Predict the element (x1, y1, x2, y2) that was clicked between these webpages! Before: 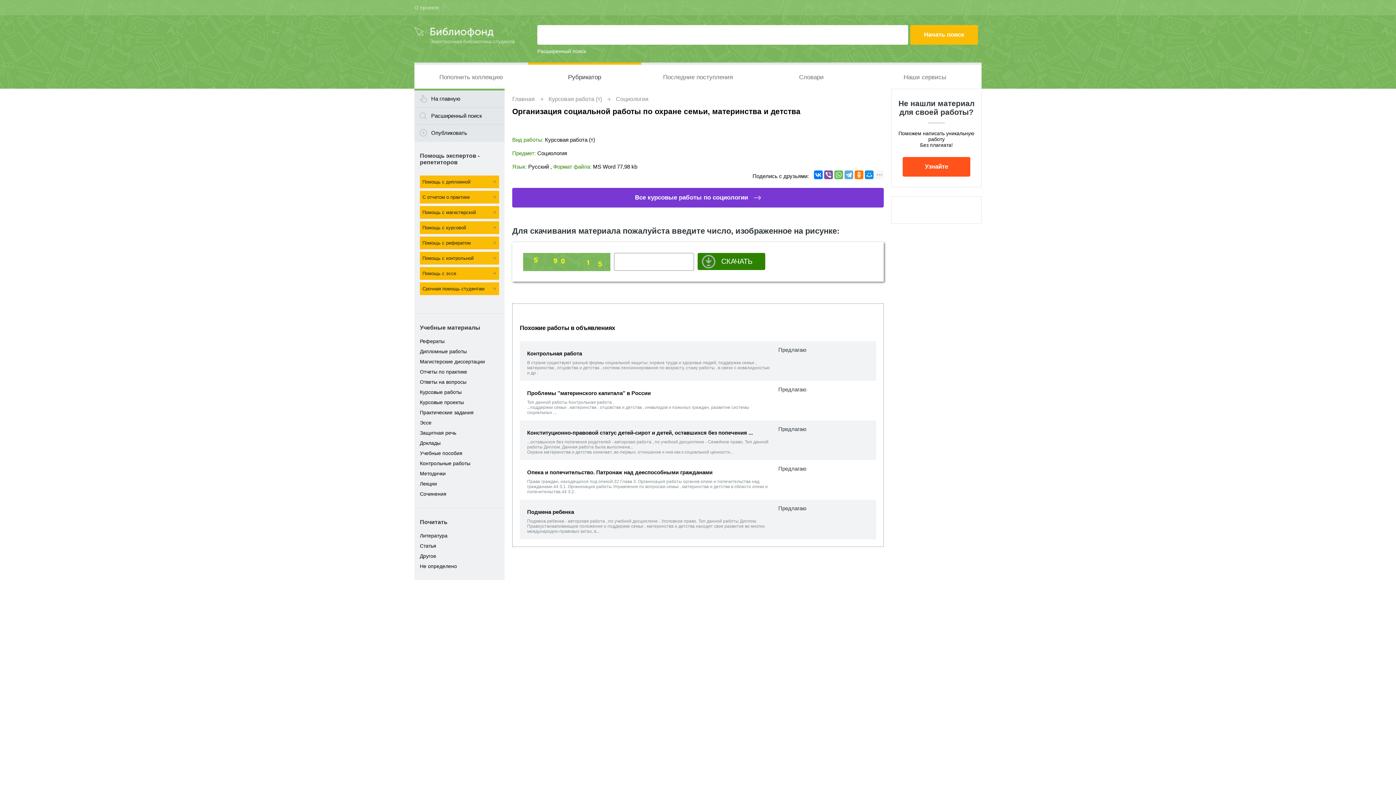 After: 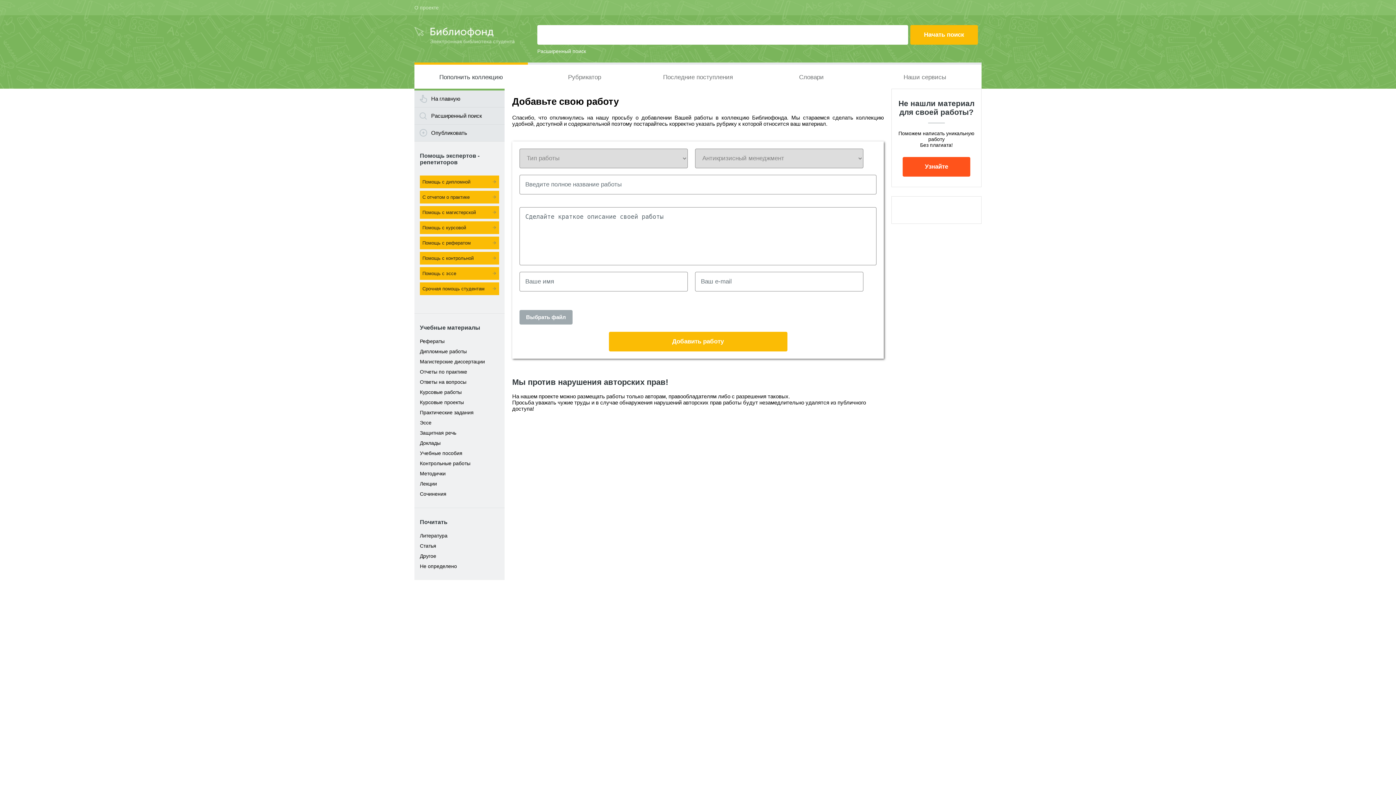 Action: label: Пополнить коллекцию bbox: (414, 62, 528, 88)